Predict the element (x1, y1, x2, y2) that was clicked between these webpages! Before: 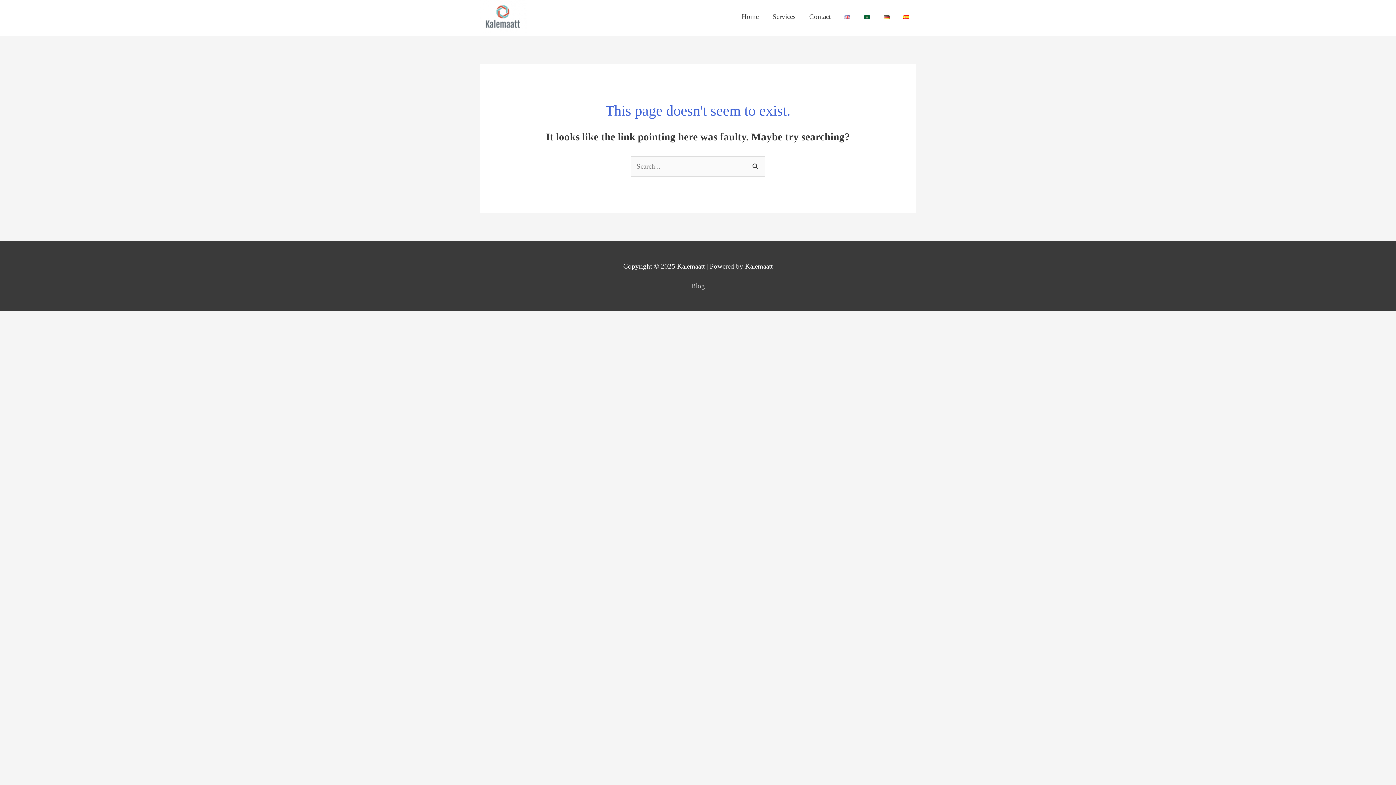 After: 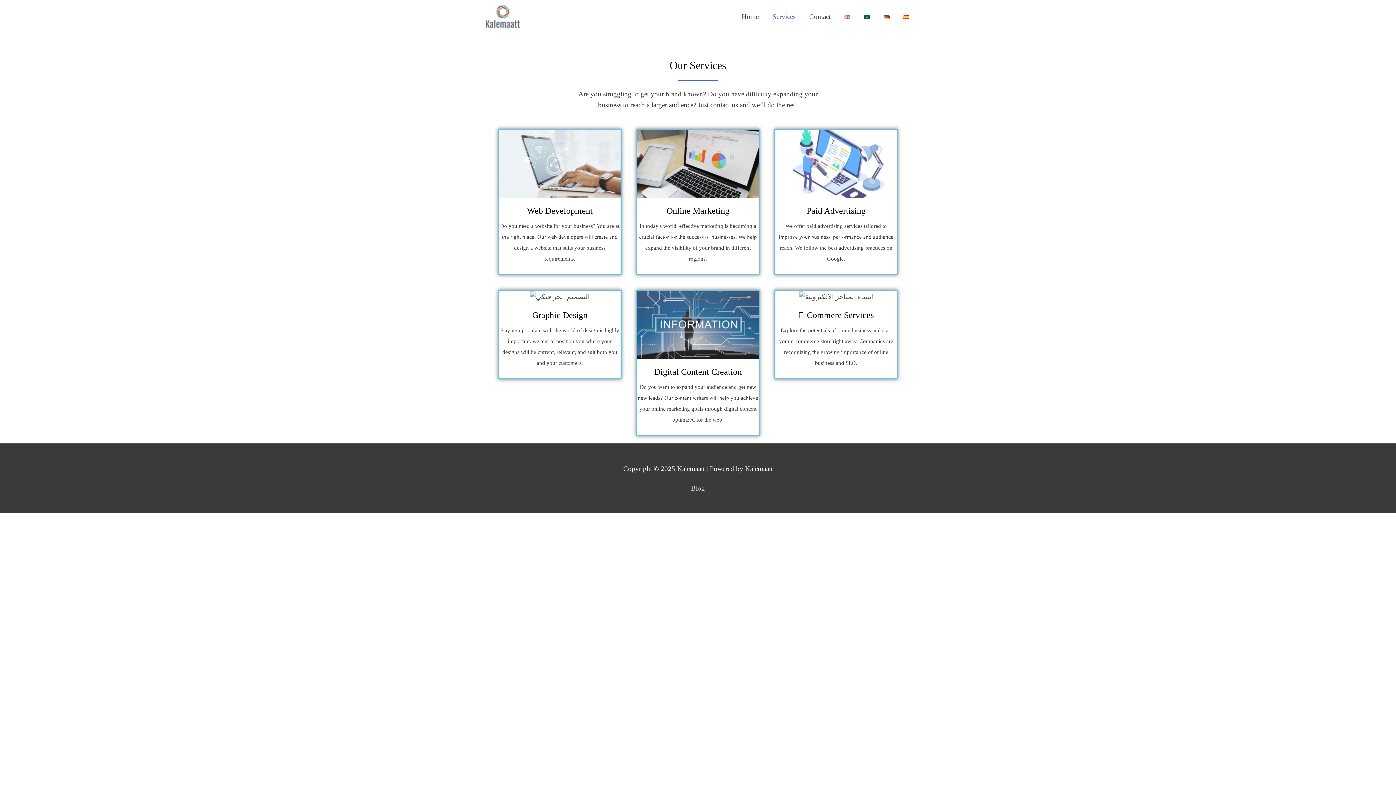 Action: label: Services bbox: (765, 2, 802, 30)